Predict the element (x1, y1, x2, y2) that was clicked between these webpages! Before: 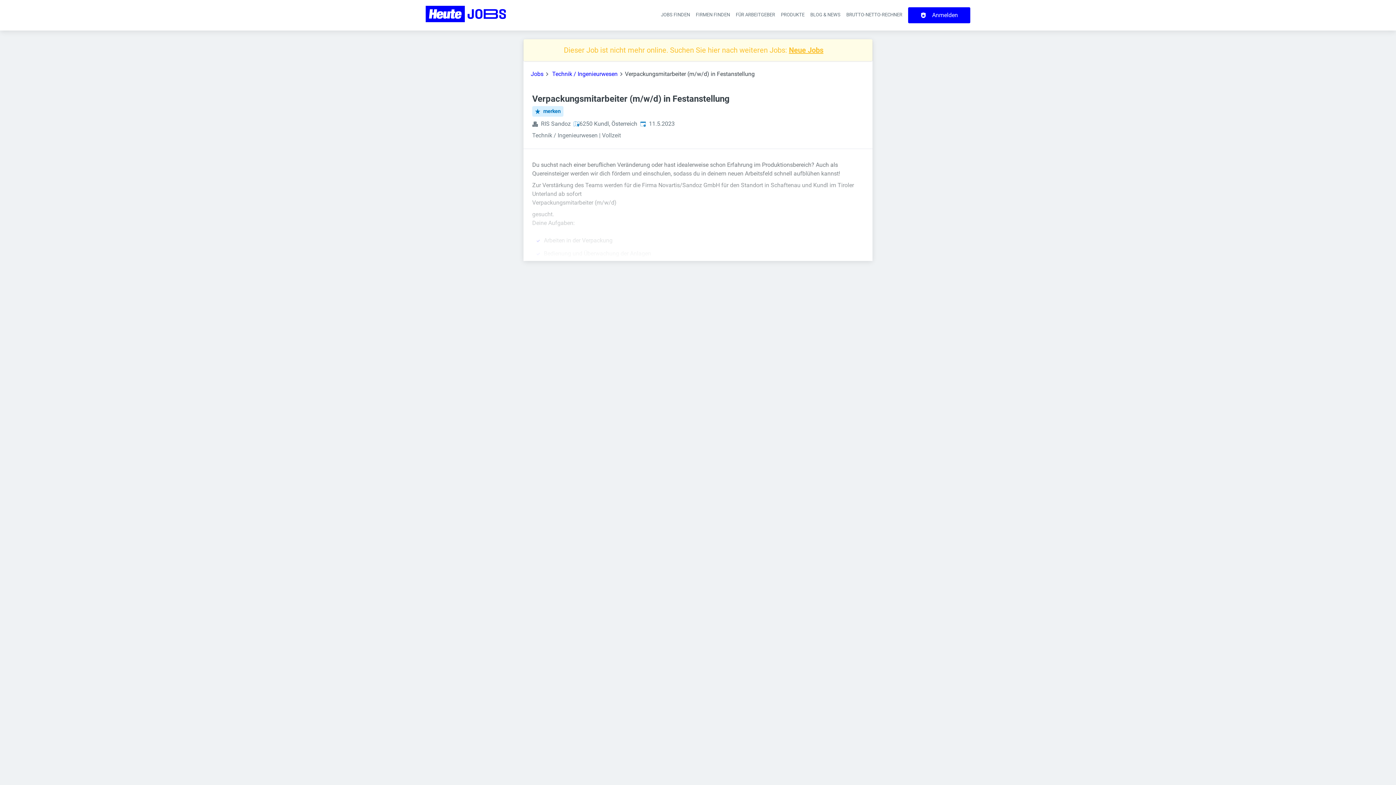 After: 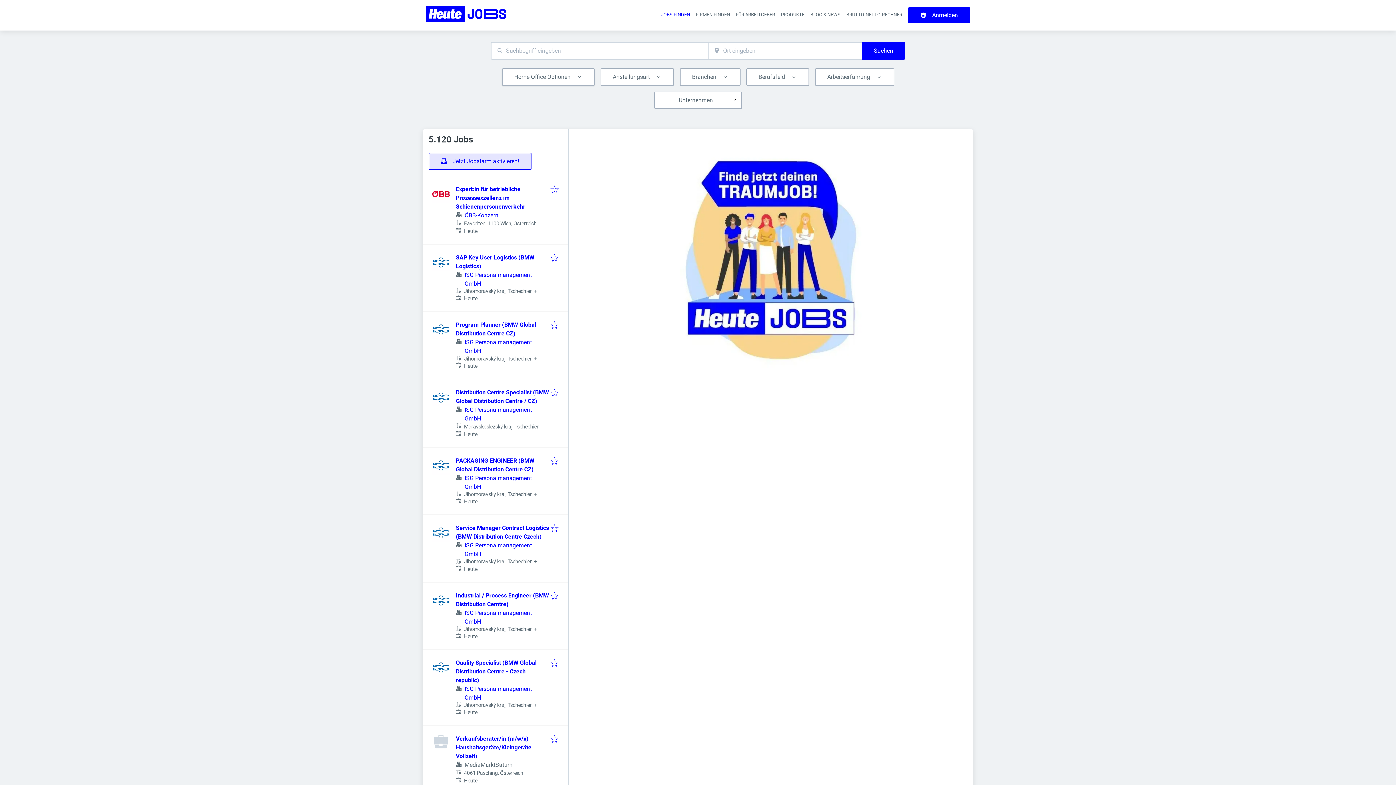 Action: label: Jobs bbox: (530, 69, 543, 78)